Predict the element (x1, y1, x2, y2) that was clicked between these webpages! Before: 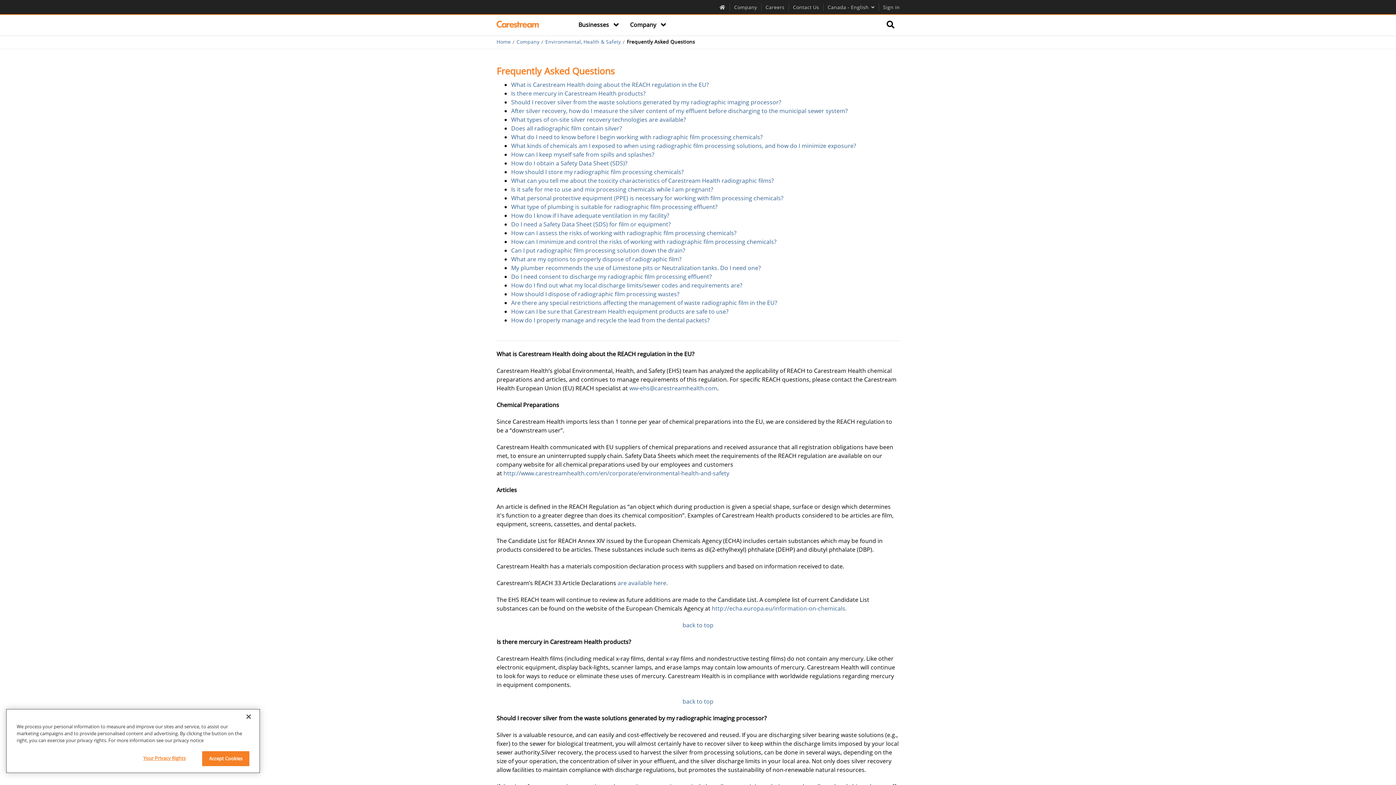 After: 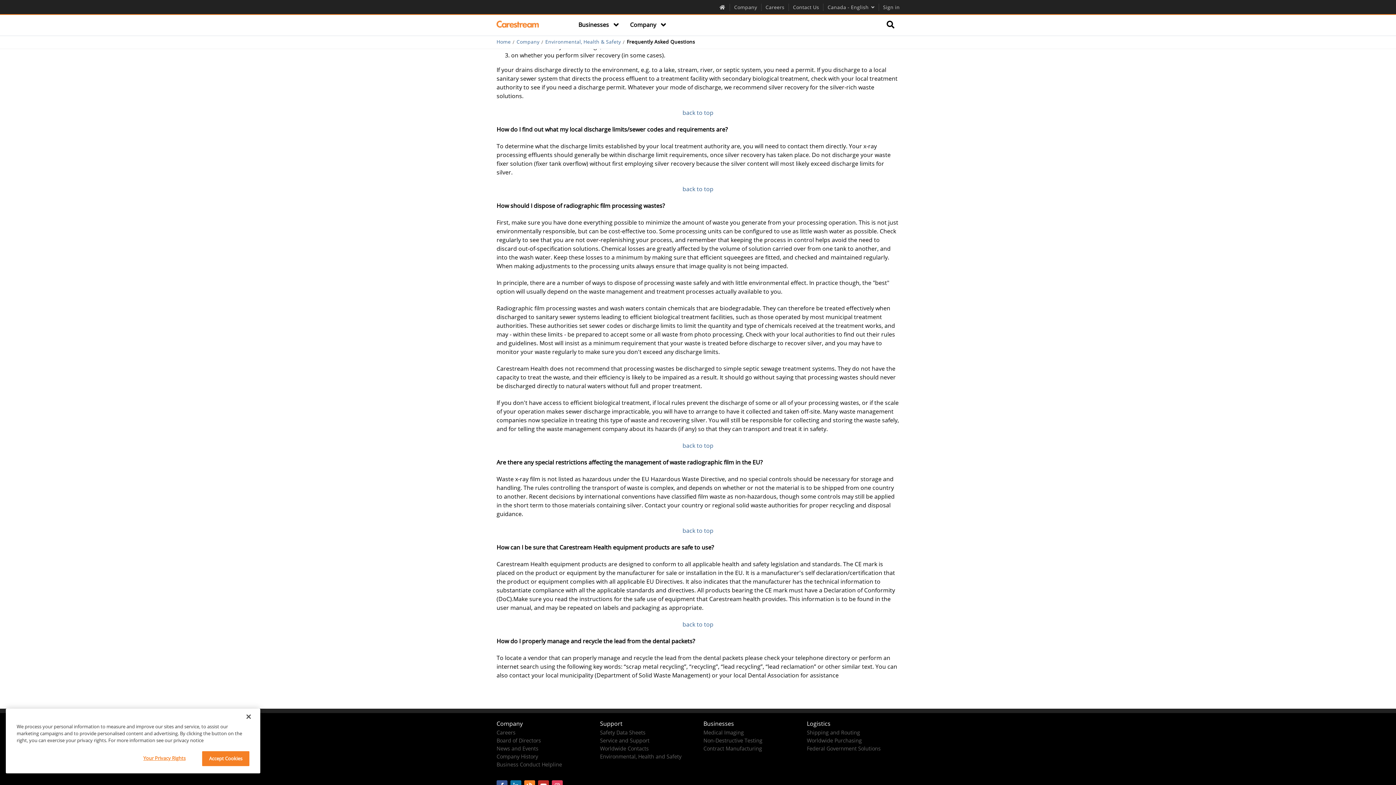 Action: bbox: (511, 272, 712, 280) label: Do I need consent to discharge my radiographic film processing effluent?